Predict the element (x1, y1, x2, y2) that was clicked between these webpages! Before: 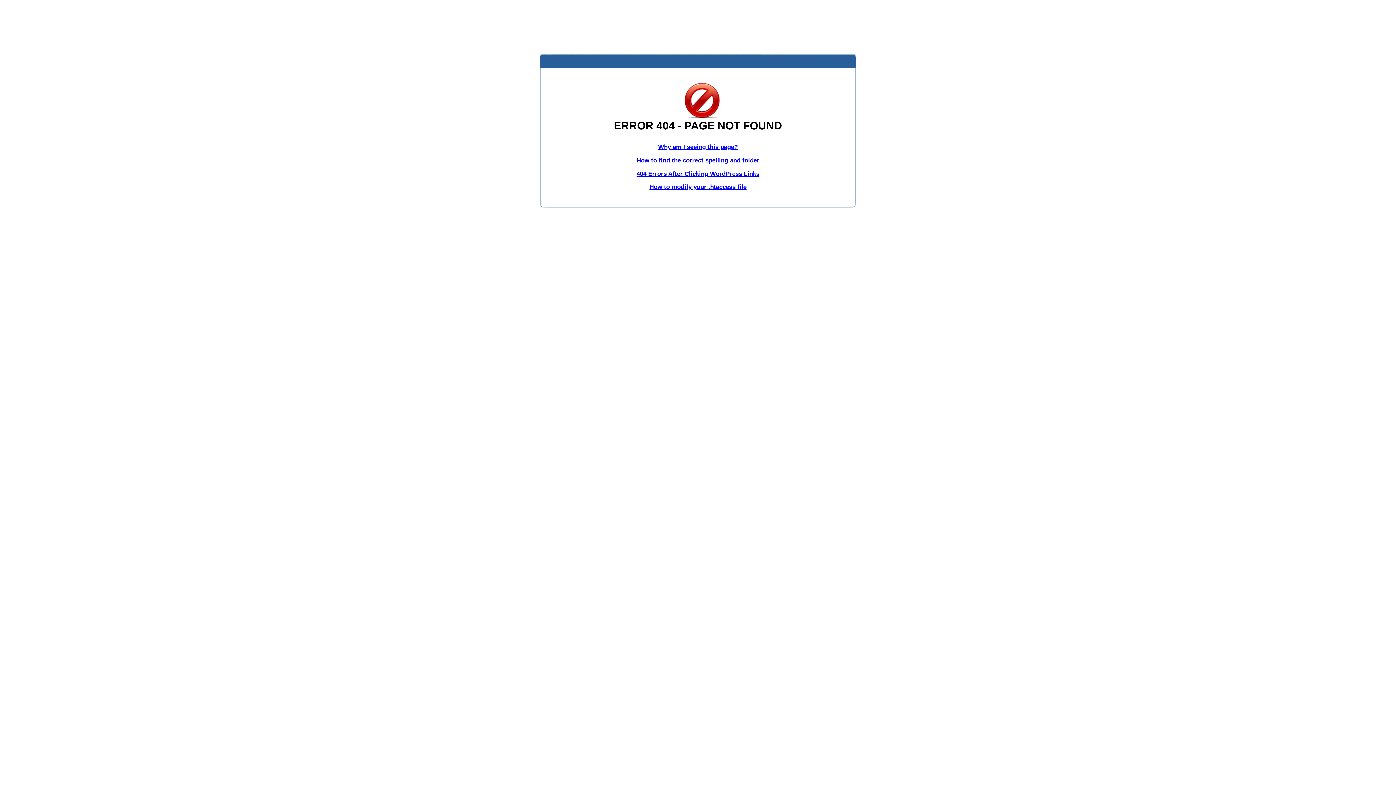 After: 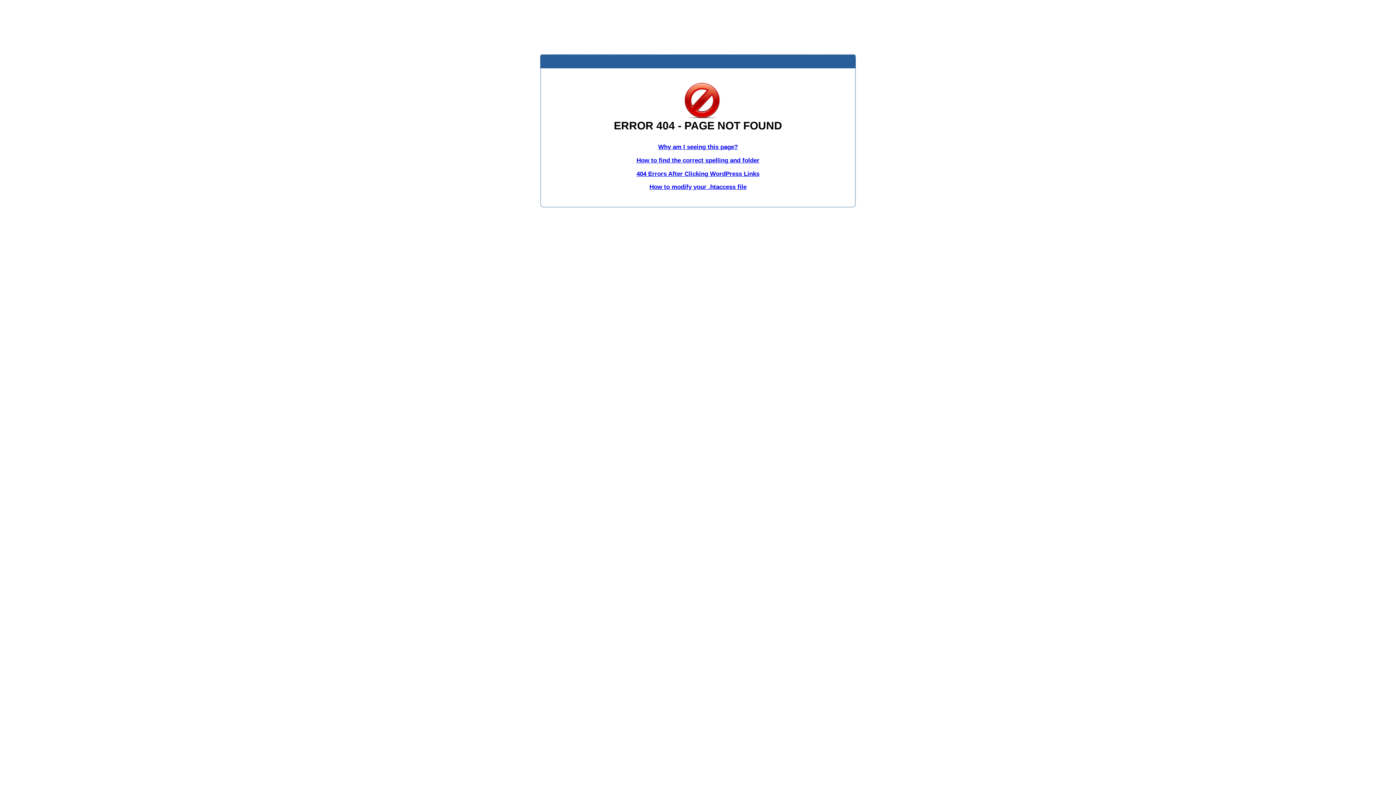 Action: label: How to modify your .htaccess file bbox: (649, 183, 746, 190)